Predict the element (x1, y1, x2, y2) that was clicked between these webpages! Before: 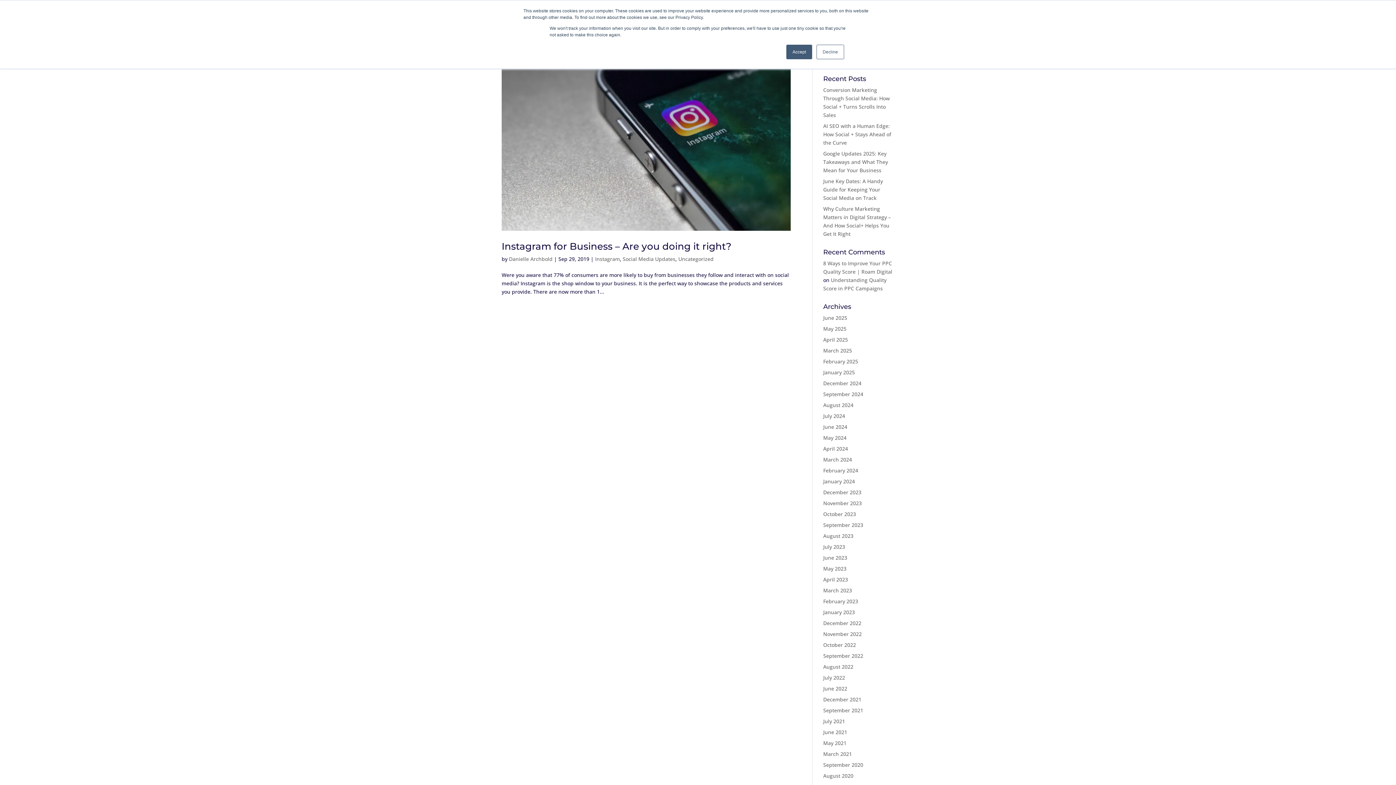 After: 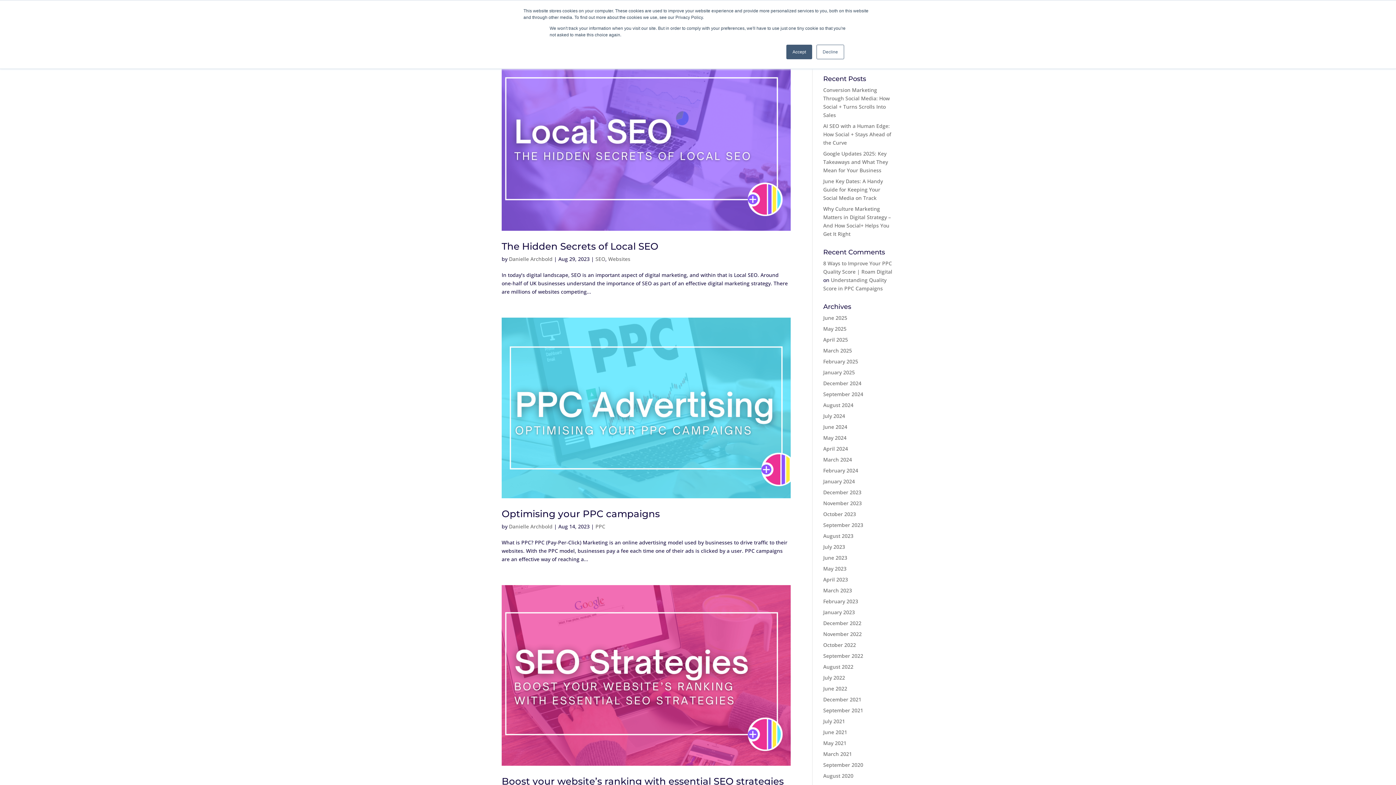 Action: bbox: (823, 532, 853, 539) label: August 2023